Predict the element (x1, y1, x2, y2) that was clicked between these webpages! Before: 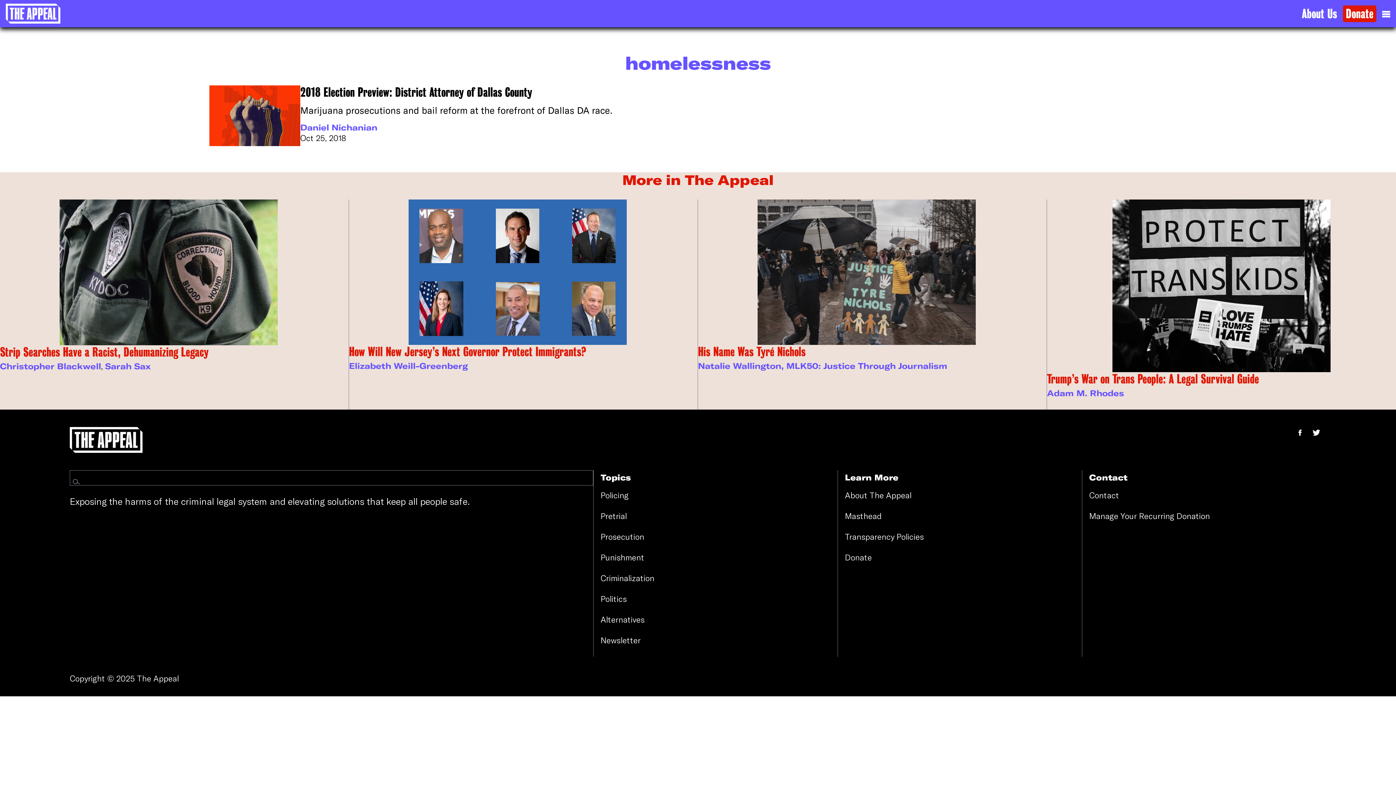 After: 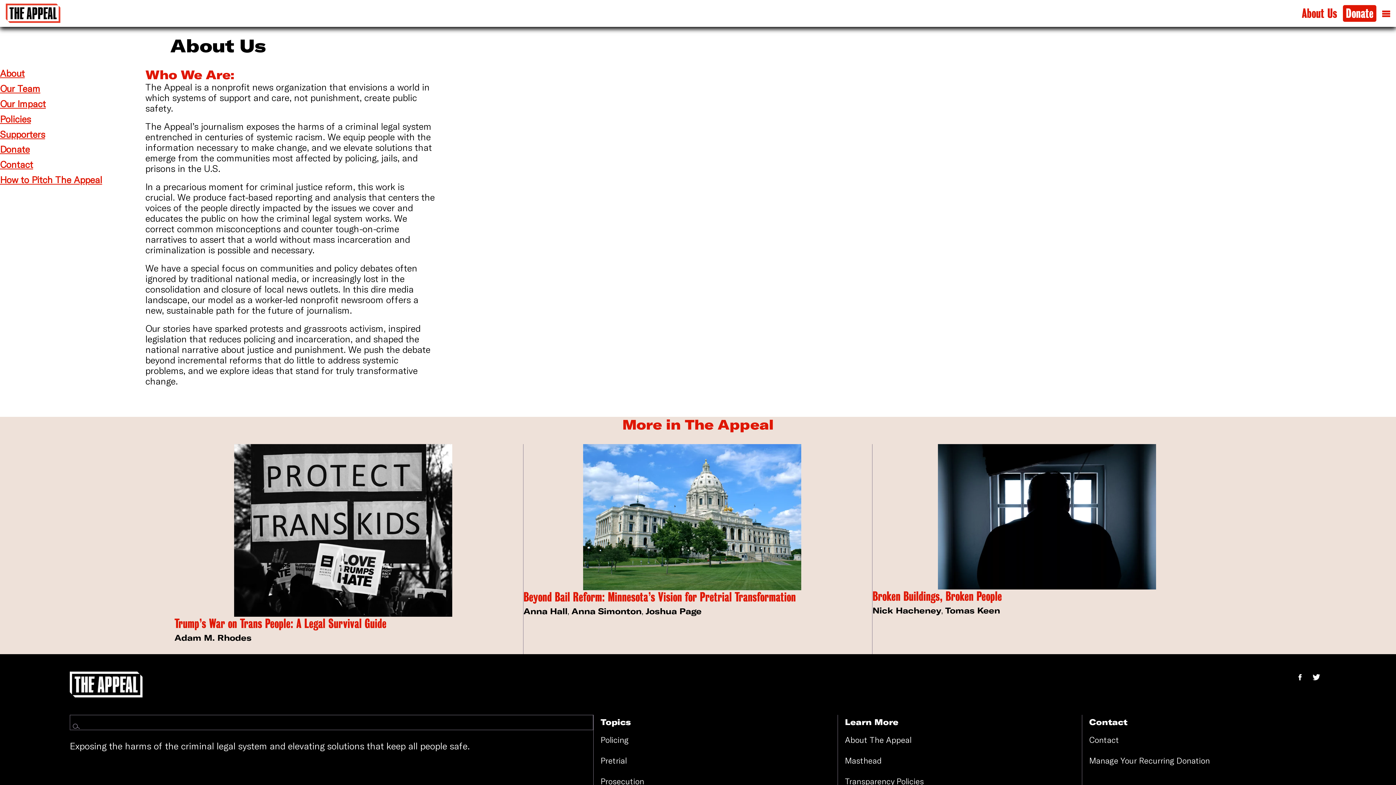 Action: bbox: (845, 490, 911, 500) label: About The Appeal